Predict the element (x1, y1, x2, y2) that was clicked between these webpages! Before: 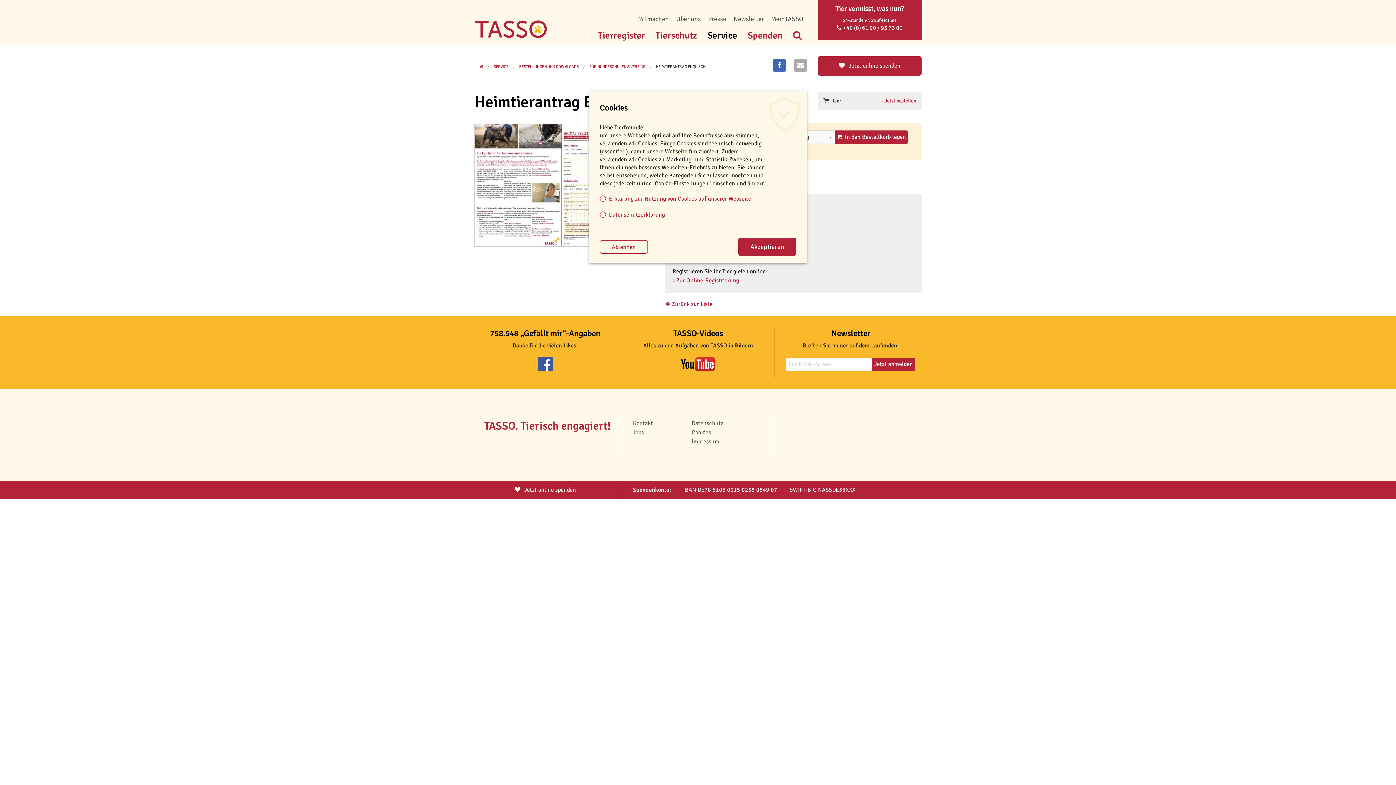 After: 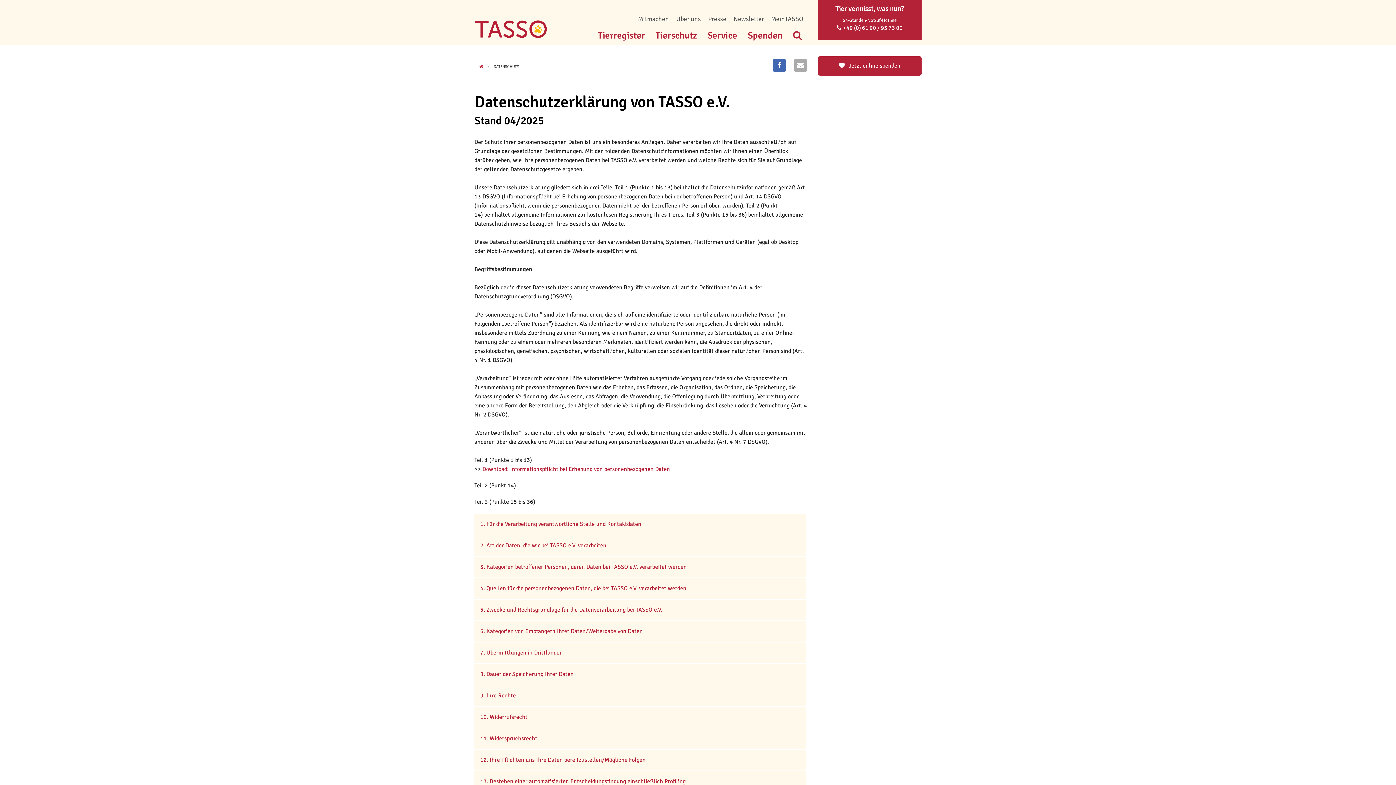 Action: bbox: (600, 210, 767, 219) label: Datenschutzerklärung